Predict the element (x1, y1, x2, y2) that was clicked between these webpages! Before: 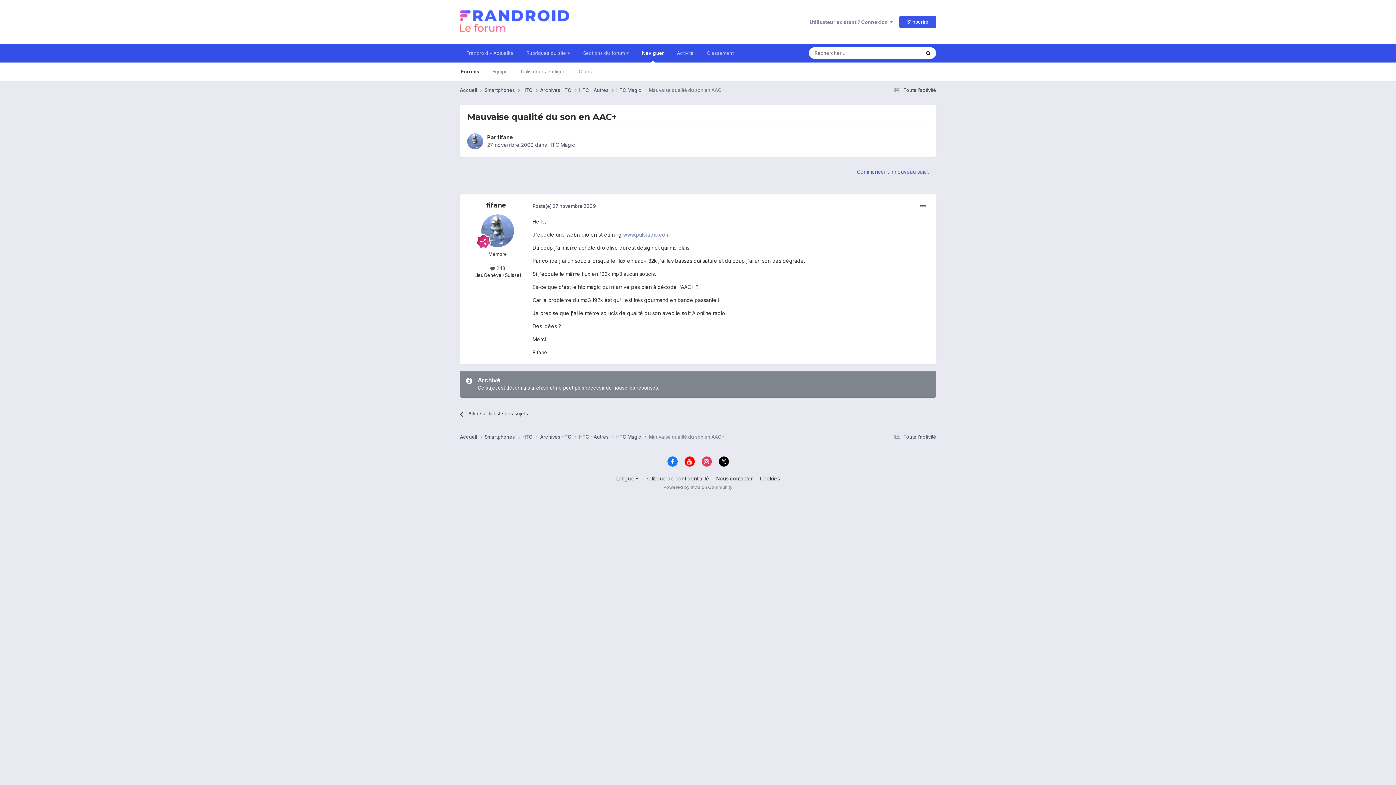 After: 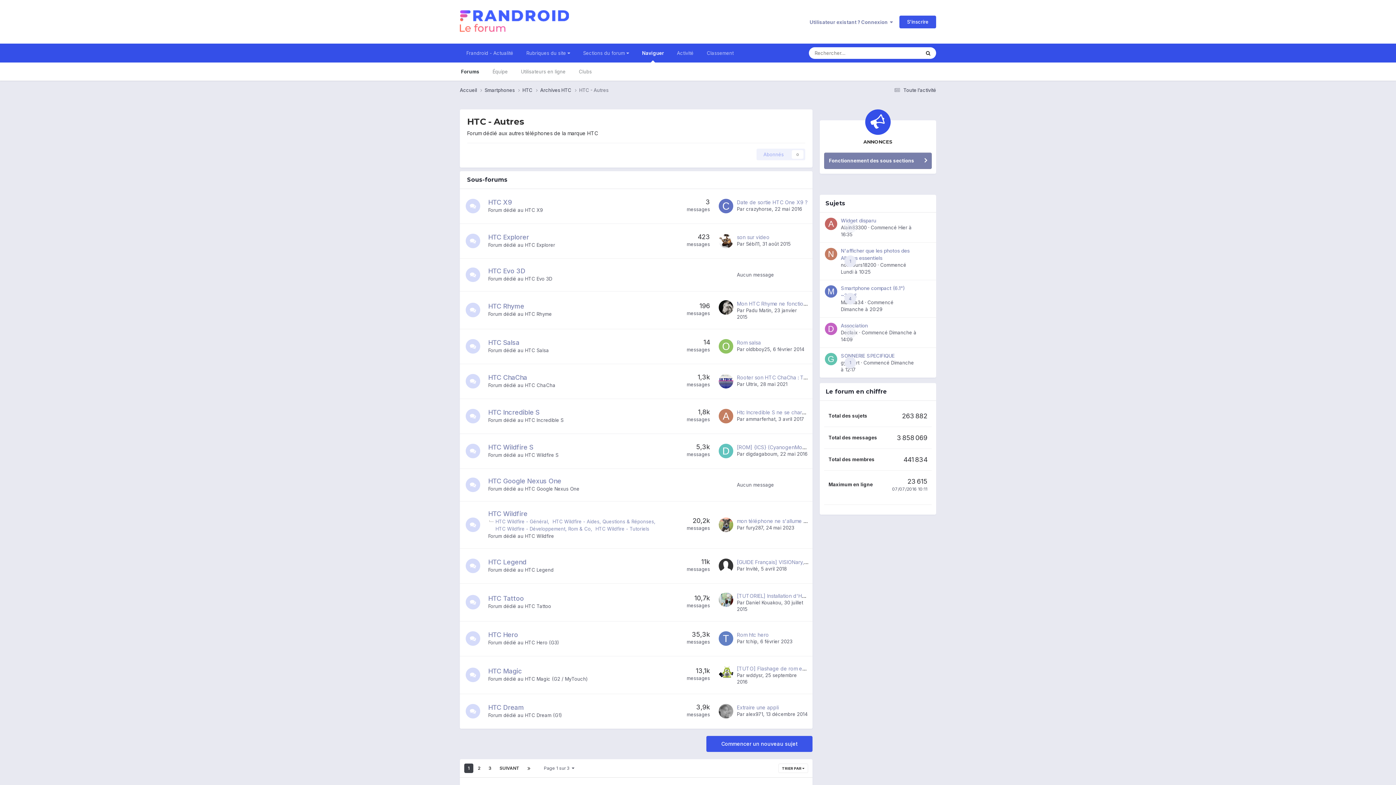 Action: bbox: (579, 433, 616, 440) label: HTC - Autres 